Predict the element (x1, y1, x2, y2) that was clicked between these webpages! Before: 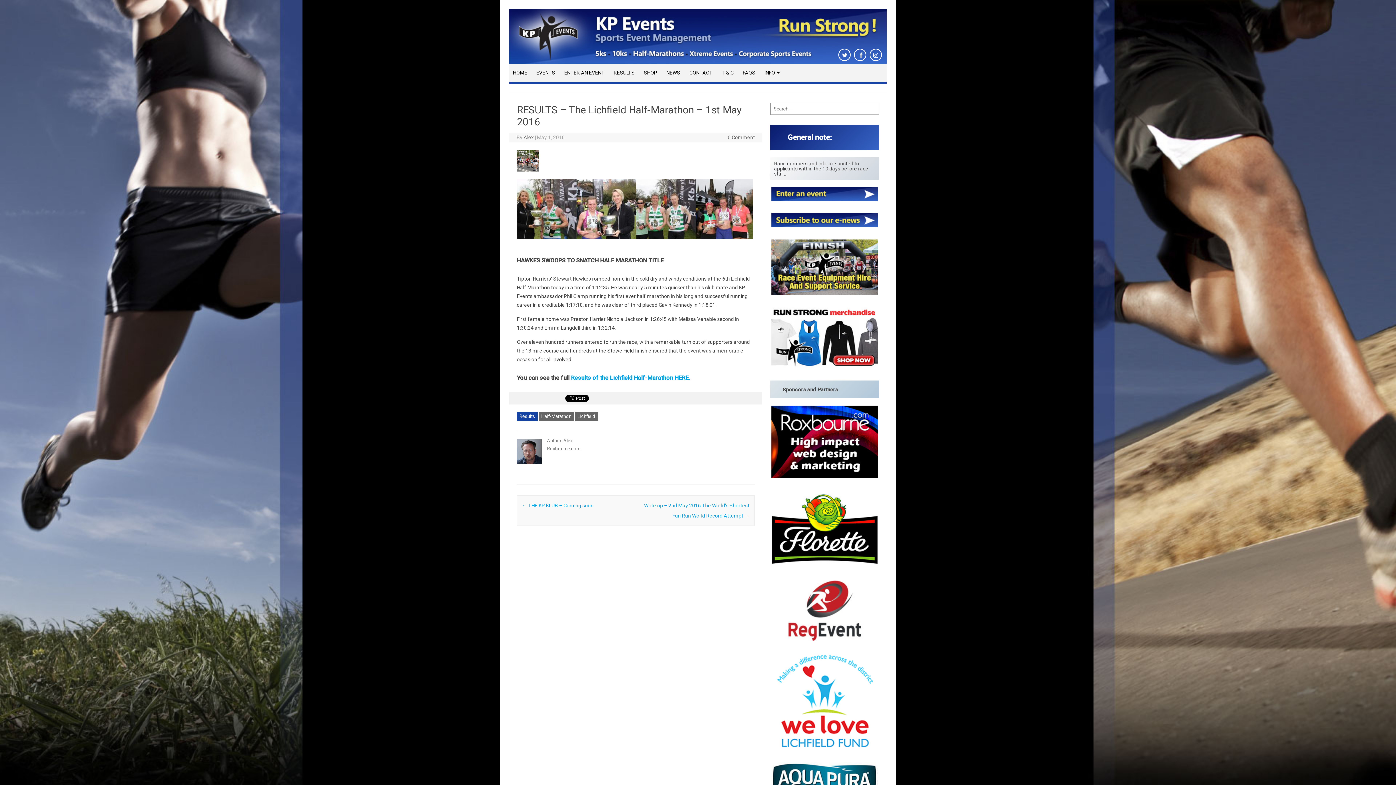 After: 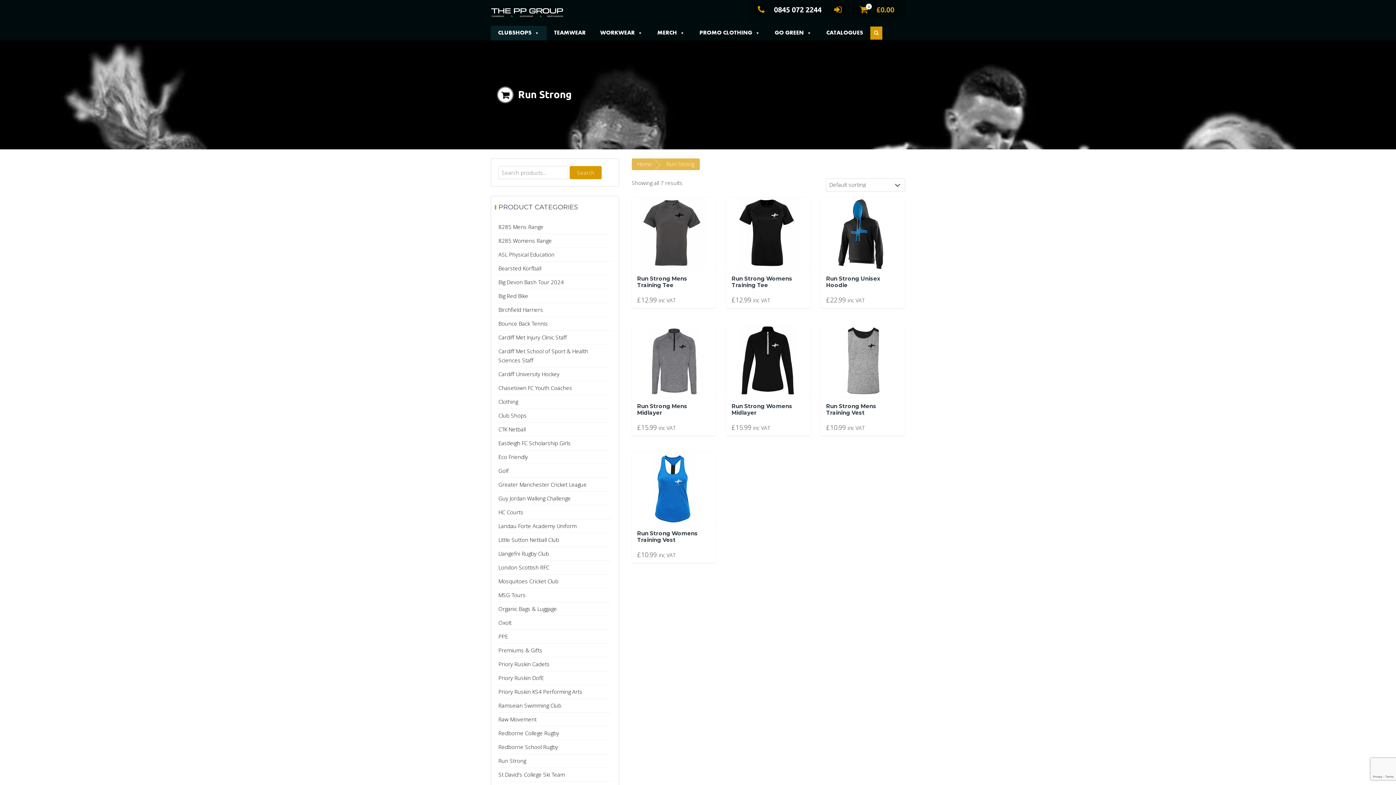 Action: bbox: (640, 63, 662, 82) label: SHOP